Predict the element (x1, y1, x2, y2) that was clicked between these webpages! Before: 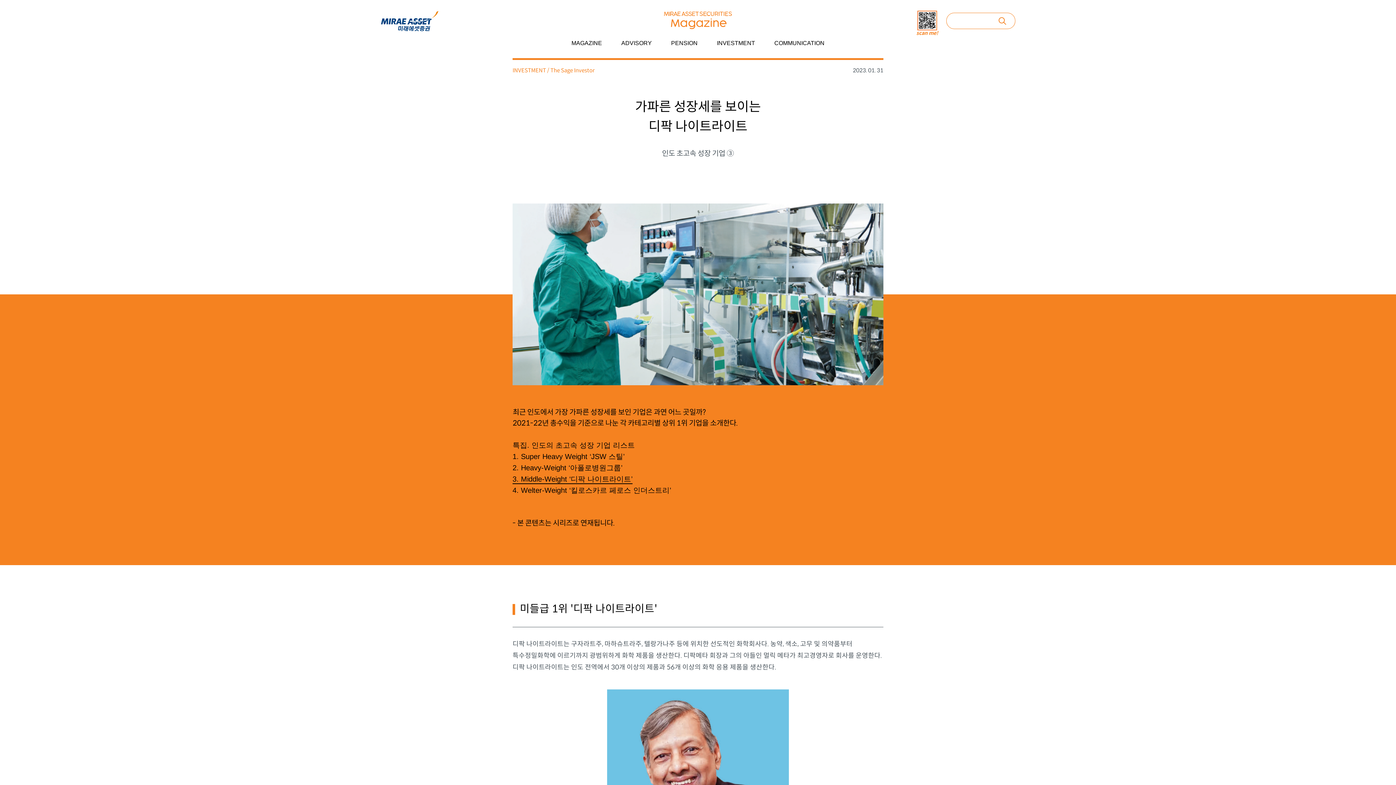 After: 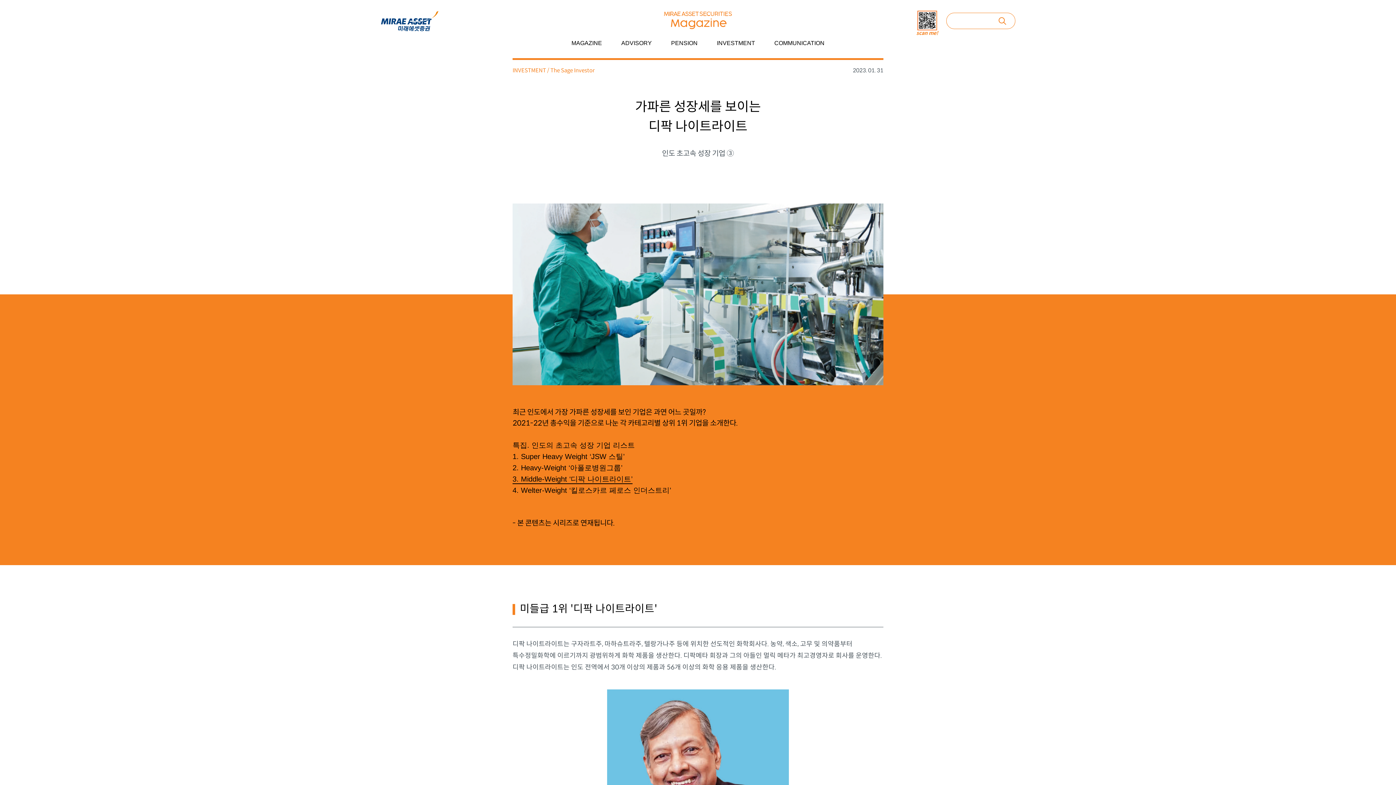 Action: bbox: (380, 10, 438, 31)